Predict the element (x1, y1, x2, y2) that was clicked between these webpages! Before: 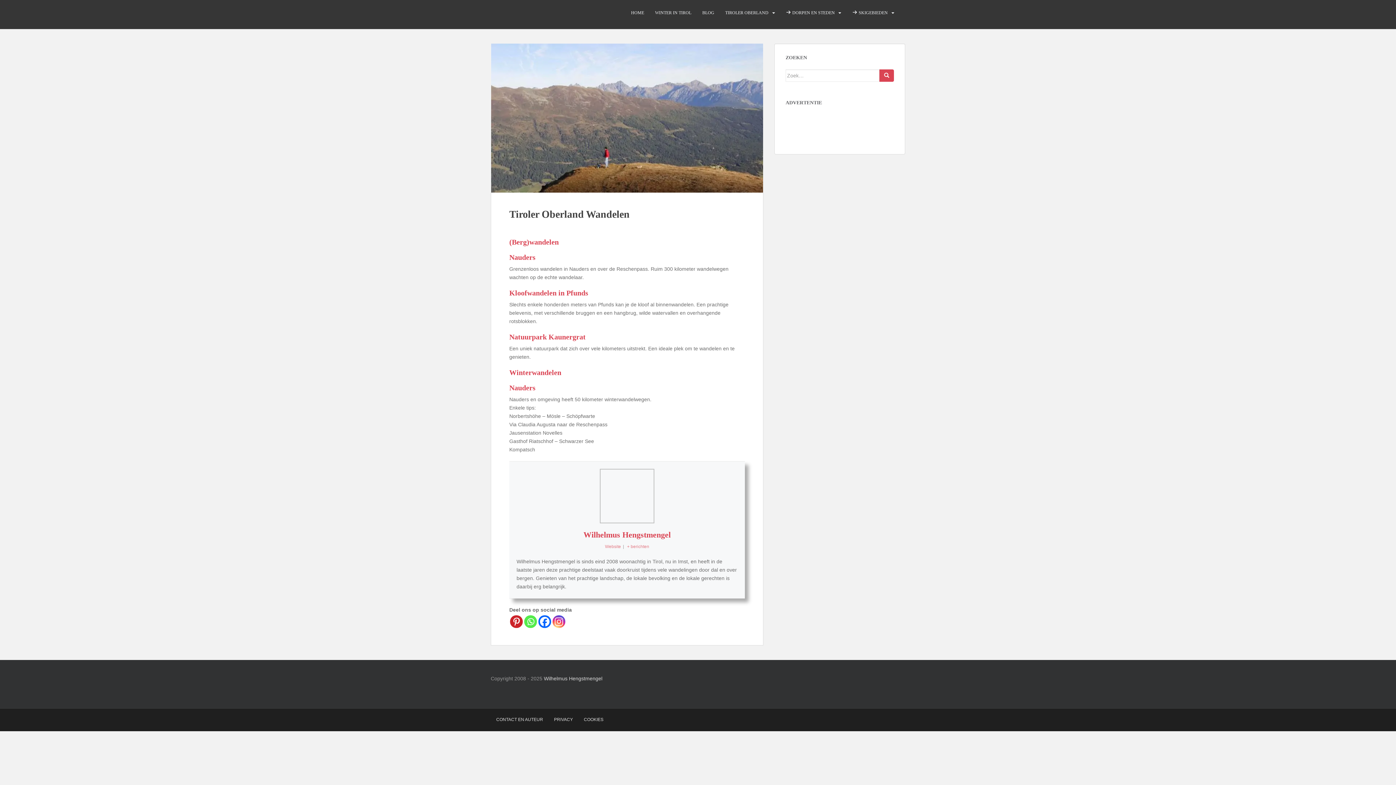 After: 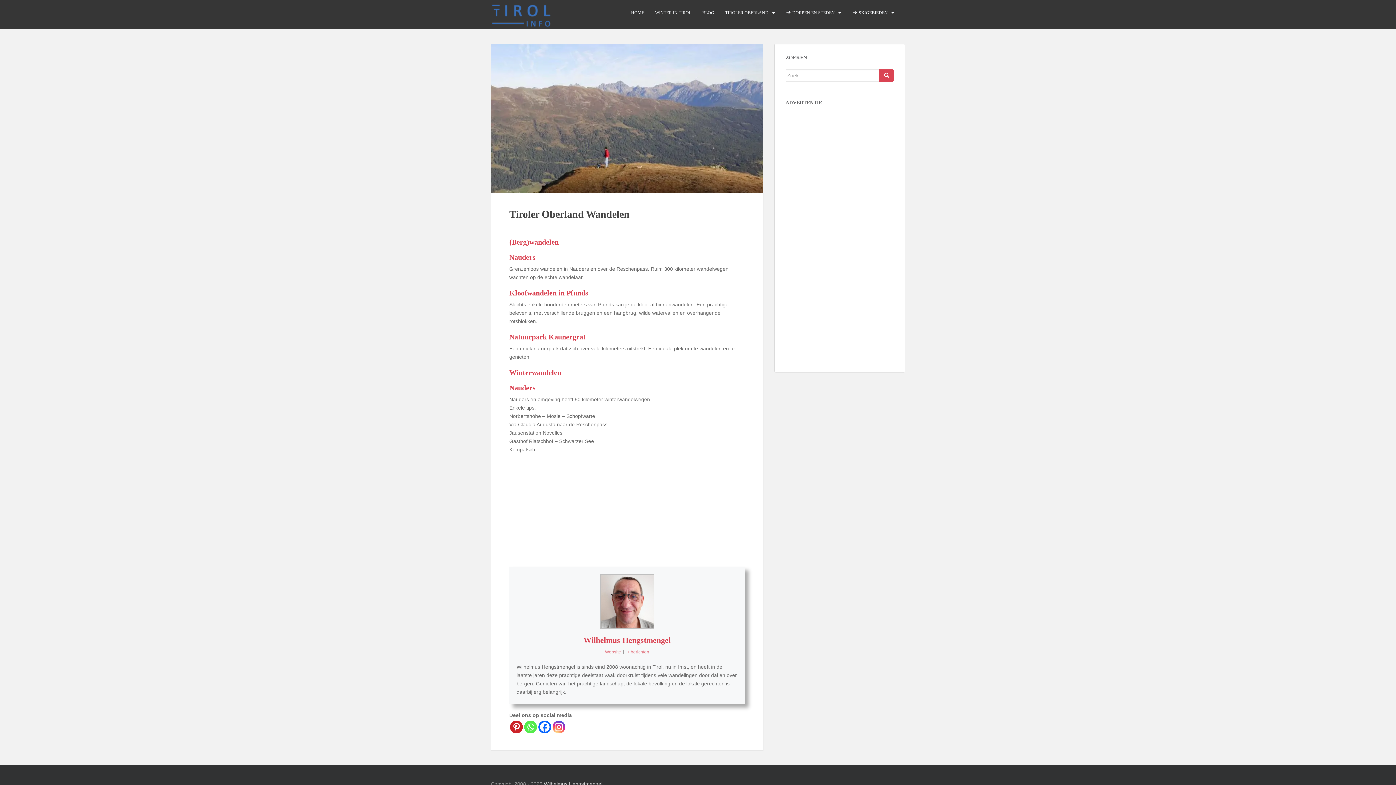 Action: bbox: (552, 615, 565, 628) label: Instagram